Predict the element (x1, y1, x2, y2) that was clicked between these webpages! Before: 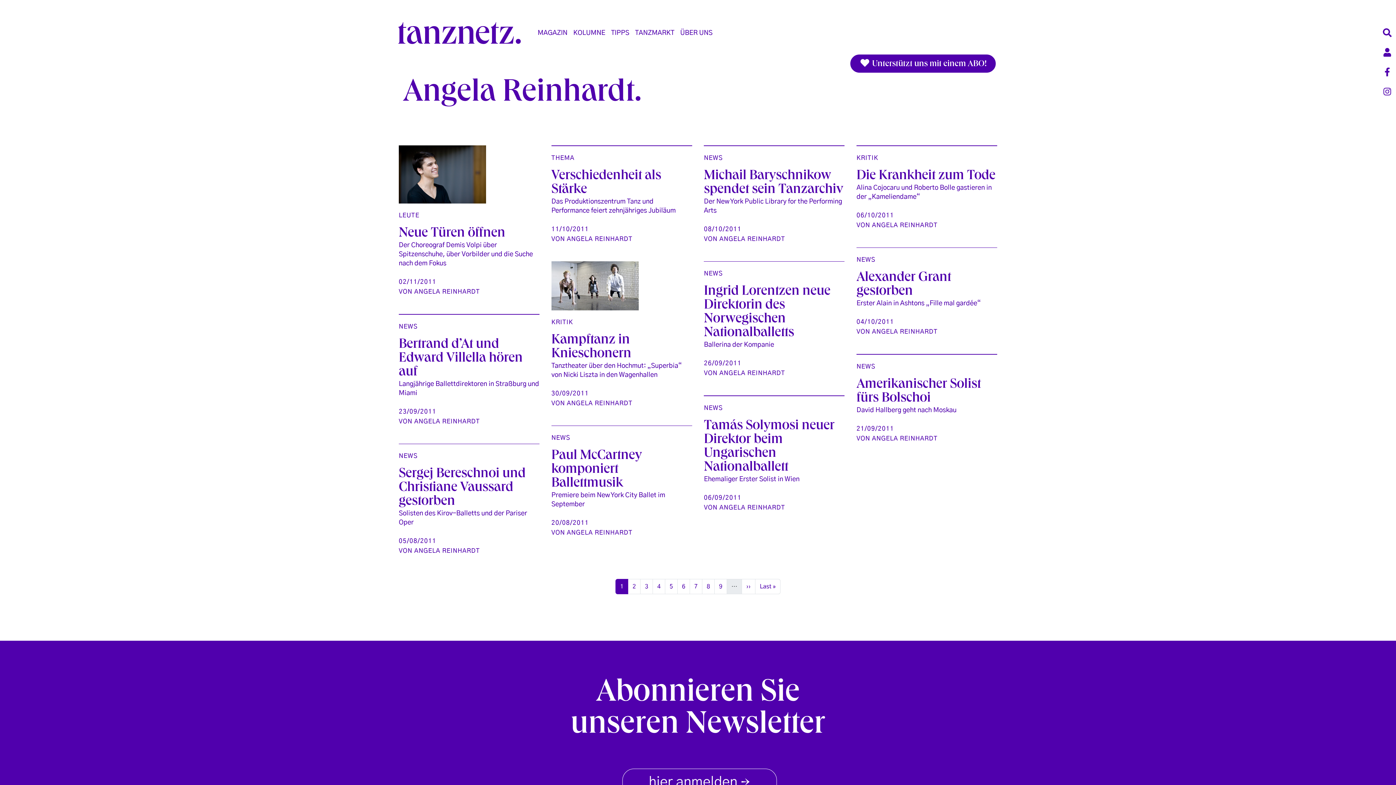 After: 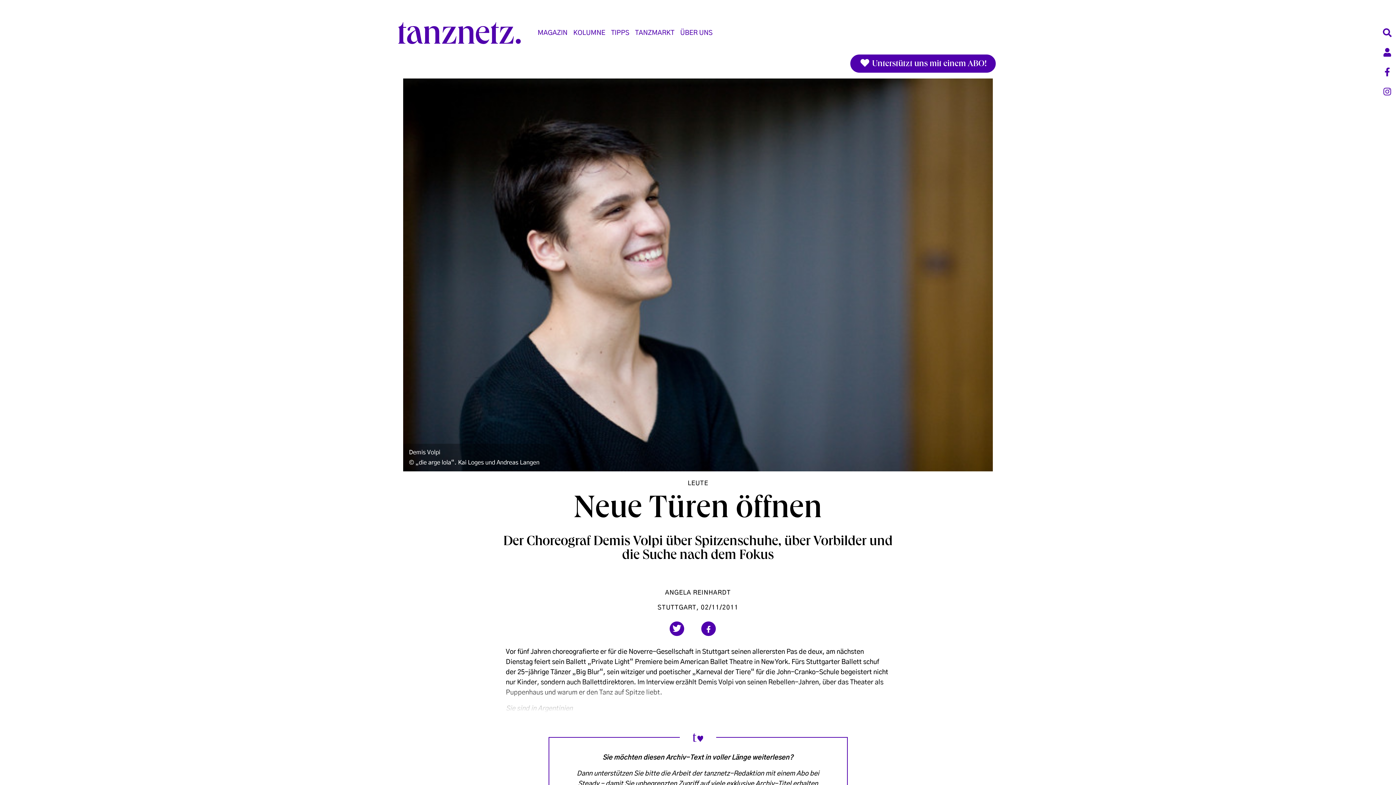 Action: bbox: (398, 171, 486, 177)